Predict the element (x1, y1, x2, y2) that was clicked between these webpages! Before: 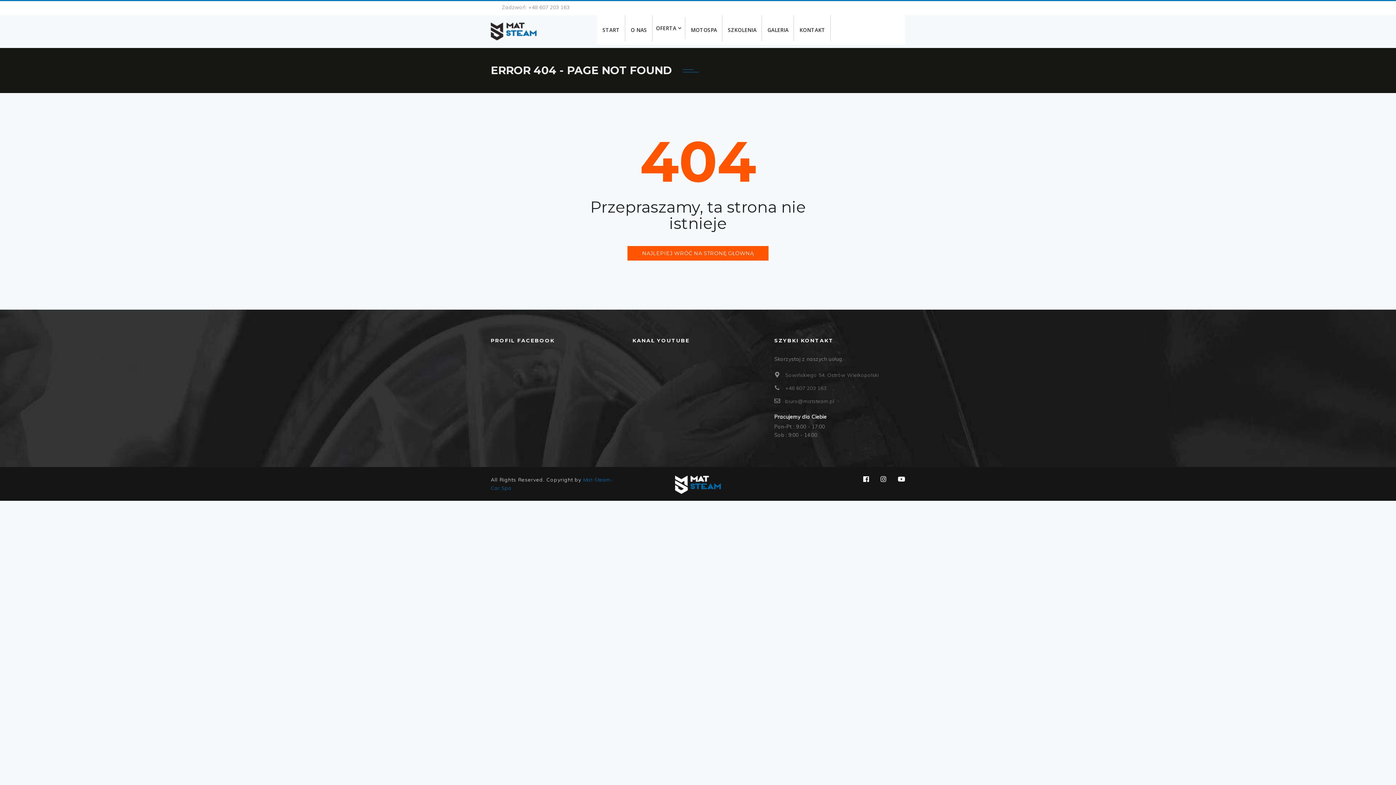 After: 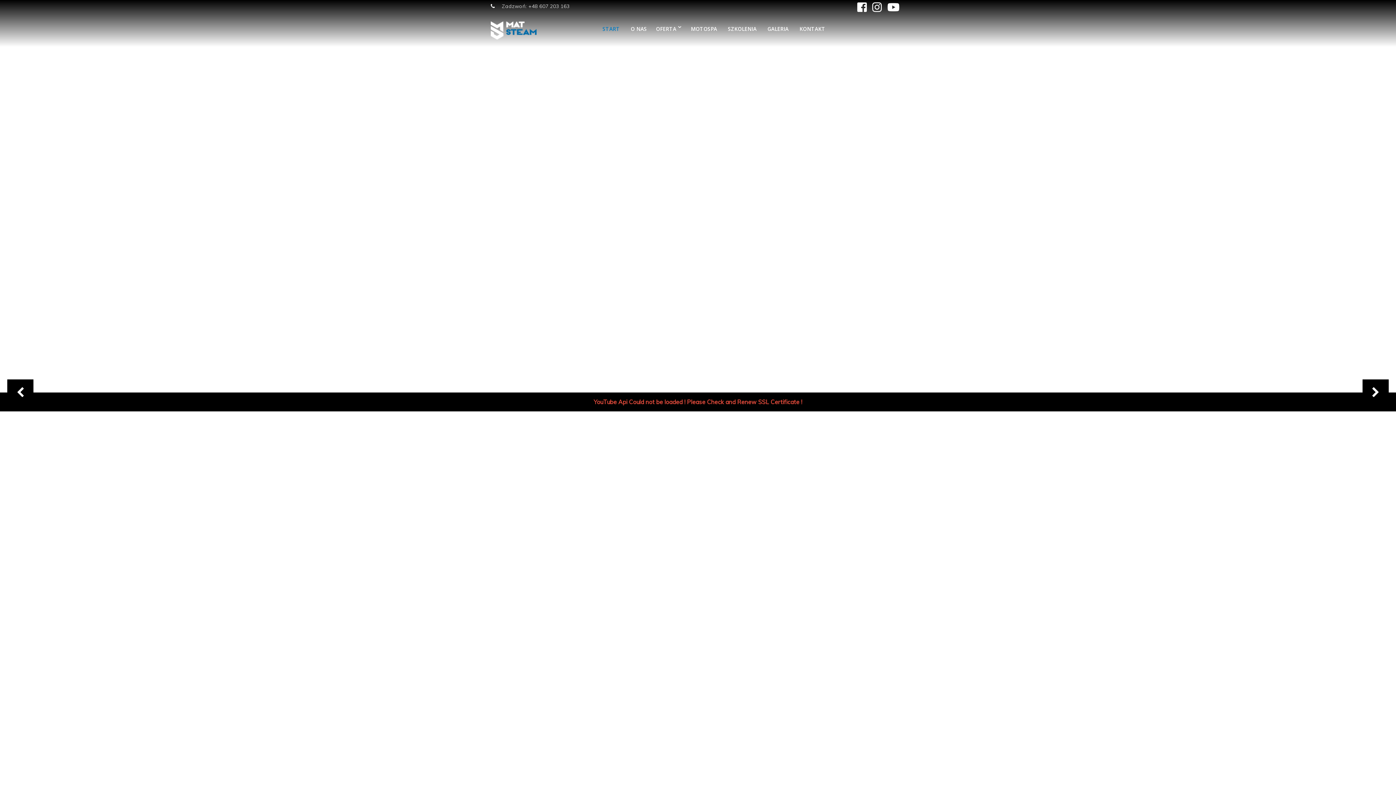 Action: label: START bbox: (597, 15, 625, 41)